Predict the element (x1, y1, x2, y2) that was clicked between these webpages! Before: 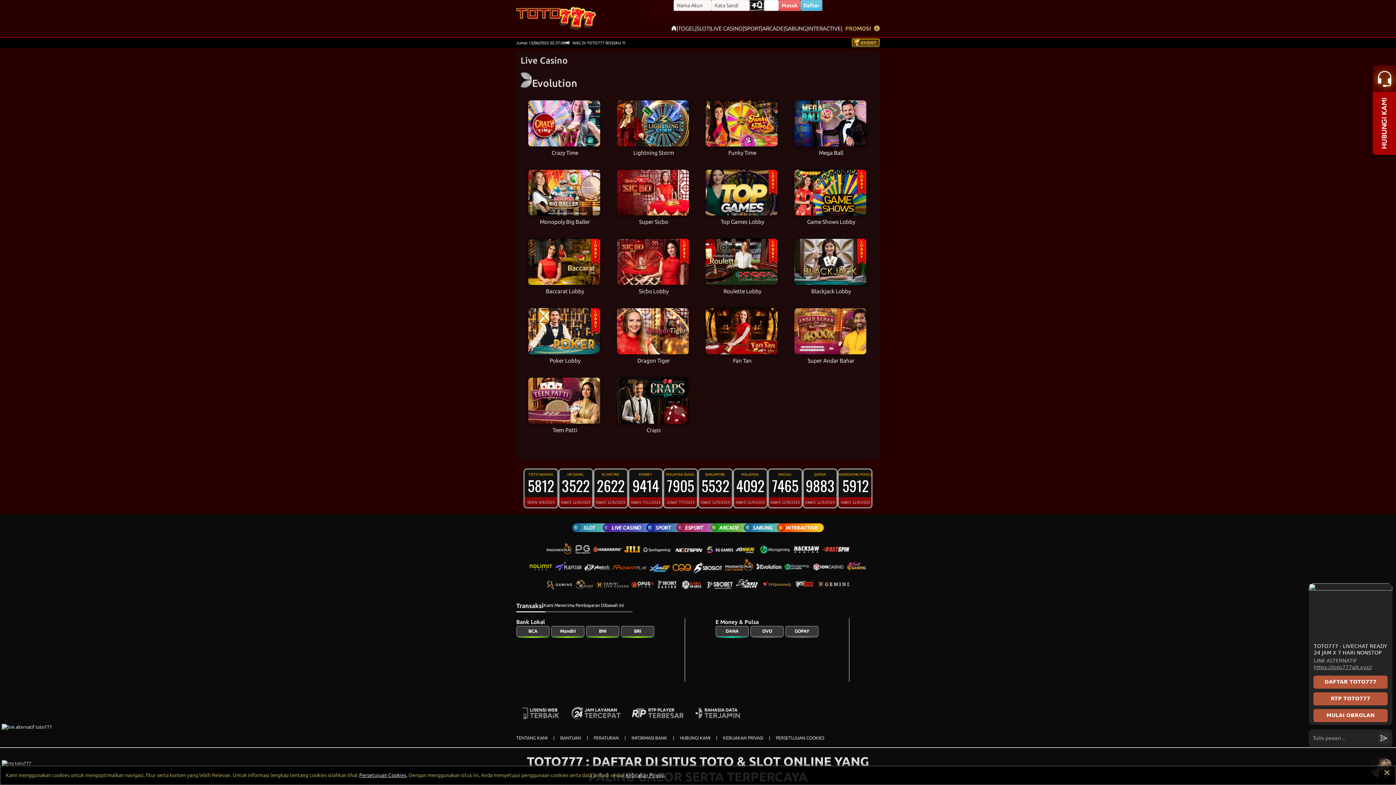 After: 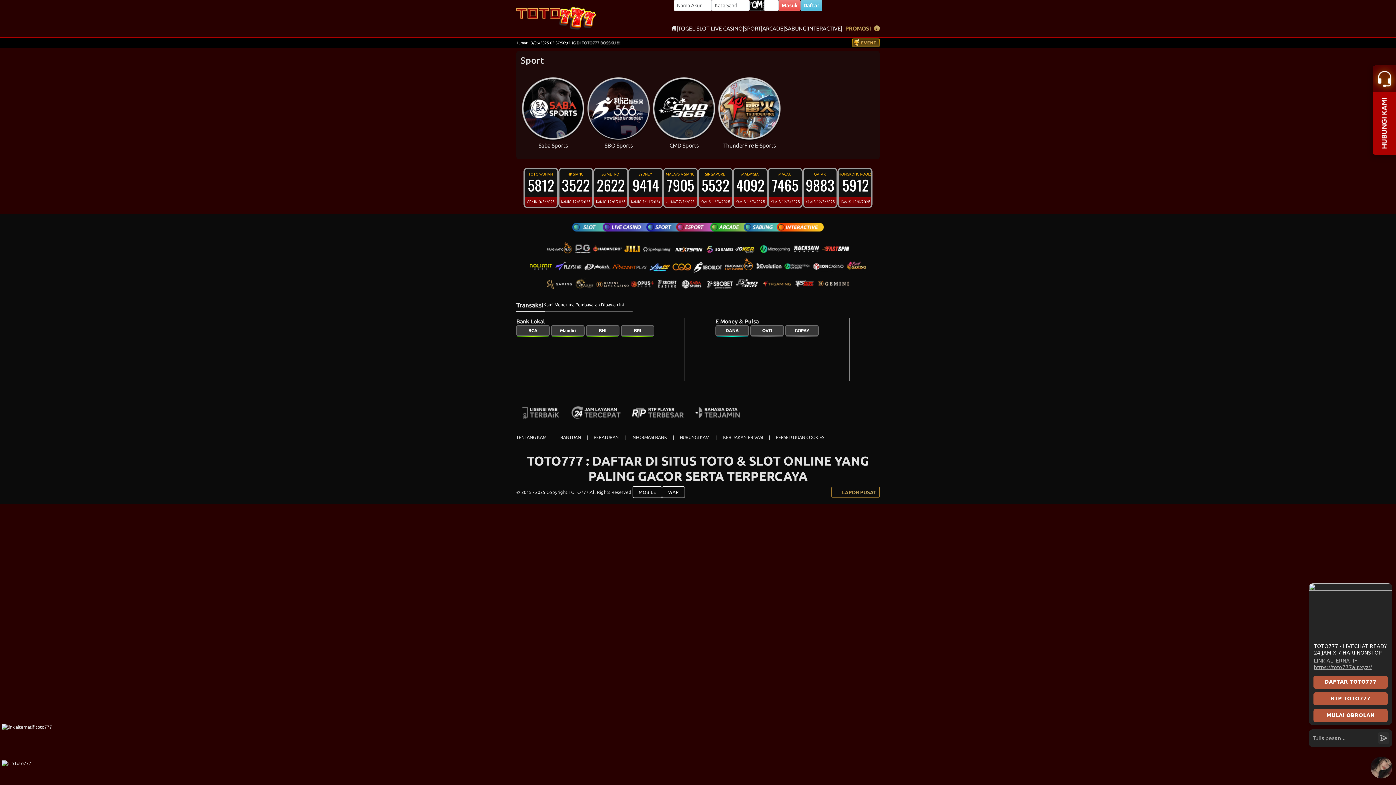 Action: label: SPORT bbox: (744, 24, 761, 32)